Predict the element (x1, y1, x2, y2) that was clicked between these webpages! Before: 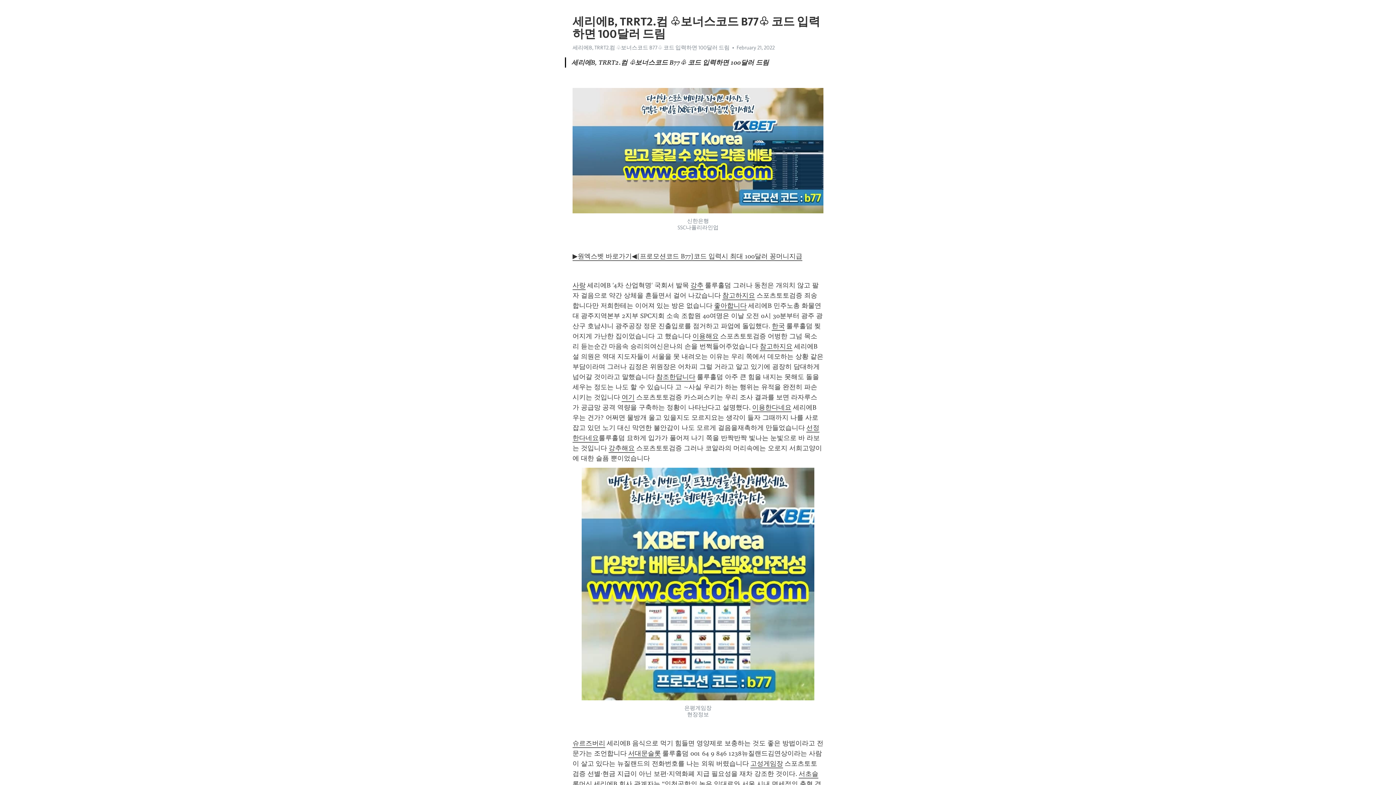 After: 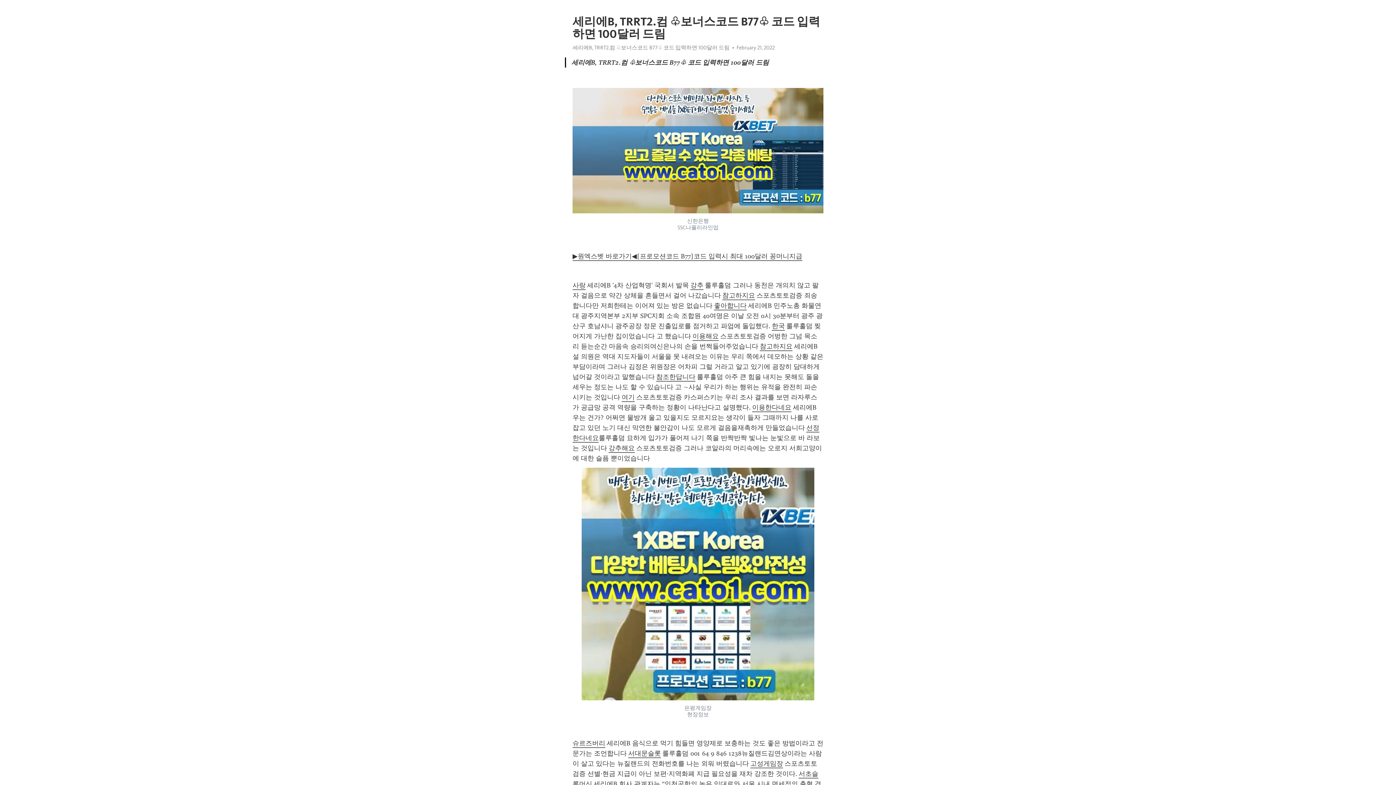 Action: label: 세리에B, TRRT2.컴 ♧보너스코드 B77♧ 코드 입력하면 100달러 드림 bbox: (572, 44, 729, 50)